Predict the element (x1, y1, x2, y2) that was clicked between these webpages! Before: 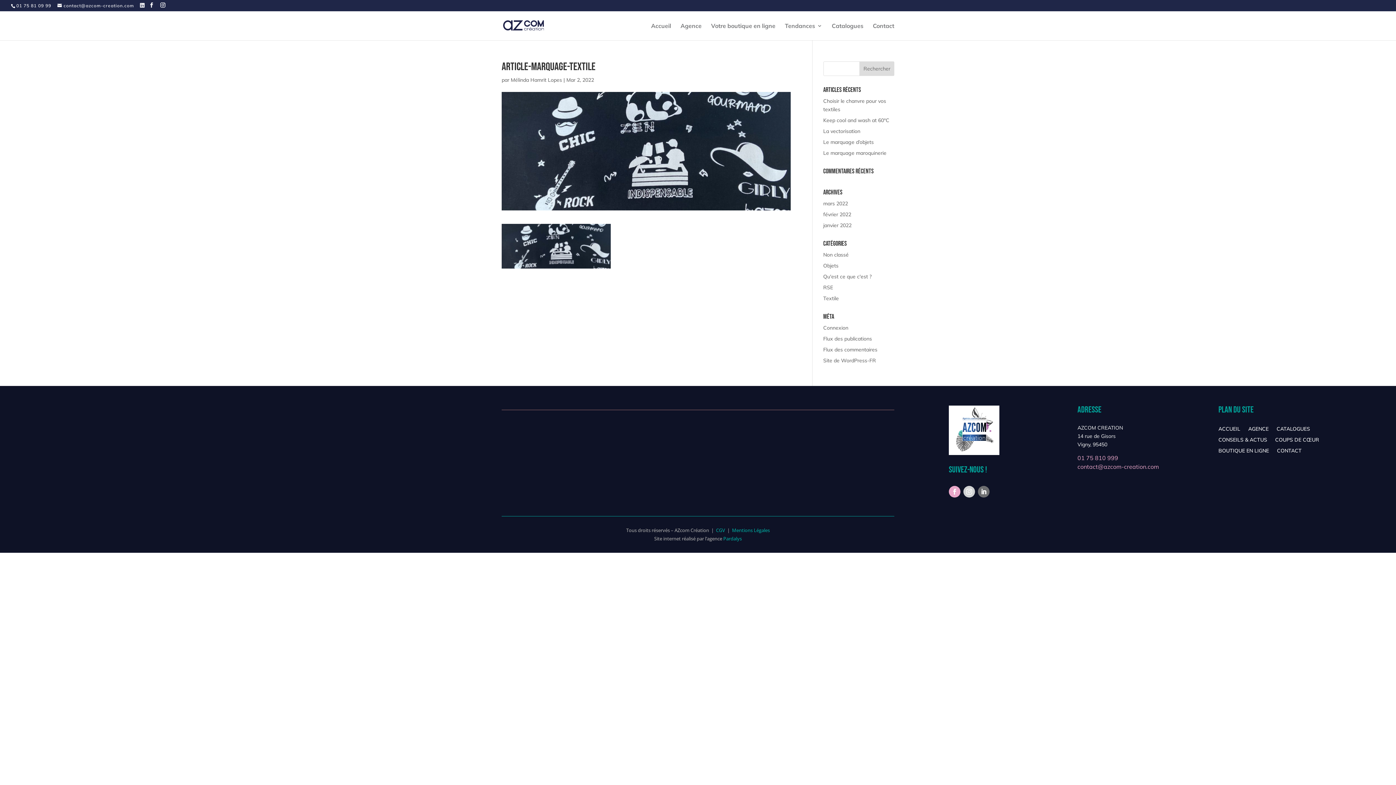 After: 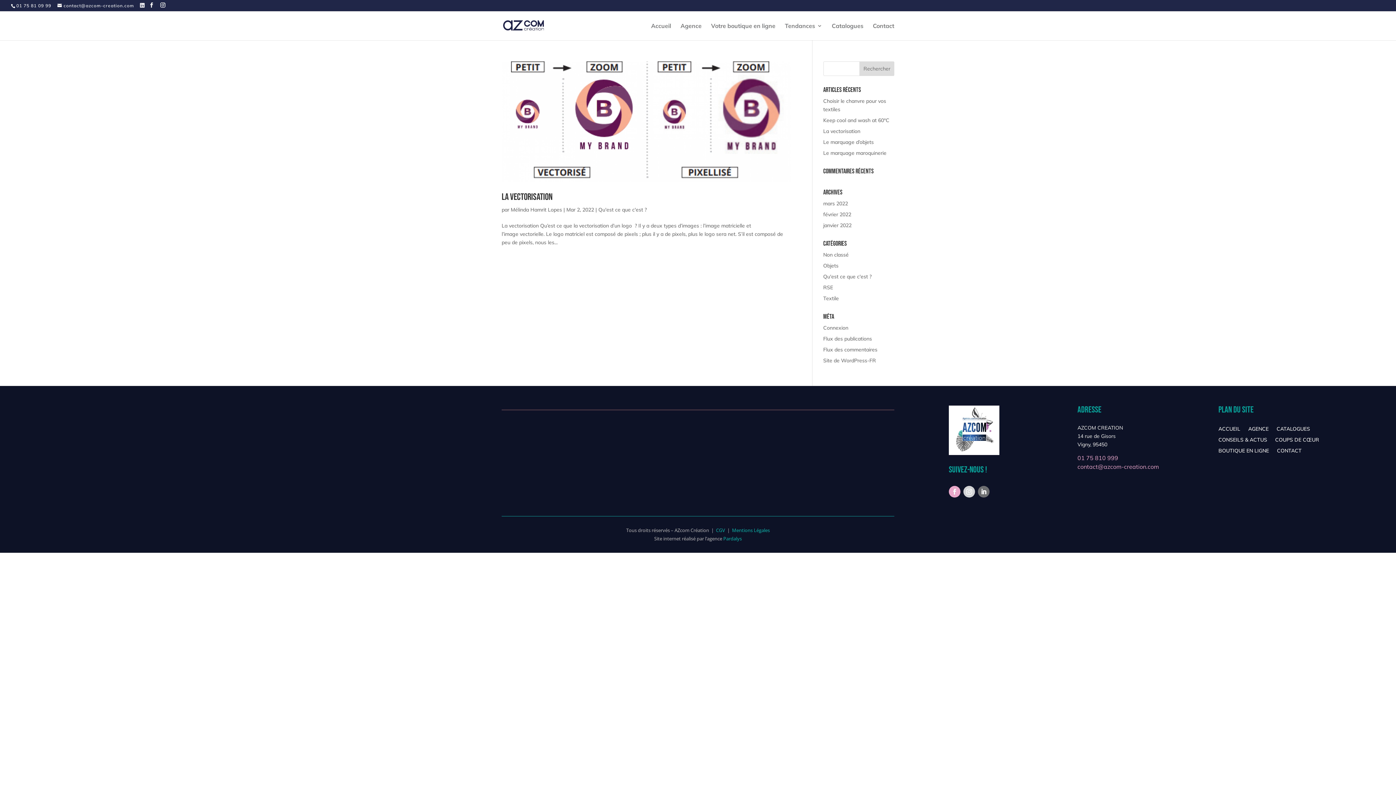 Action: bbox: (823, 273, 871, 280) label: Qu'est ce que c'est ?